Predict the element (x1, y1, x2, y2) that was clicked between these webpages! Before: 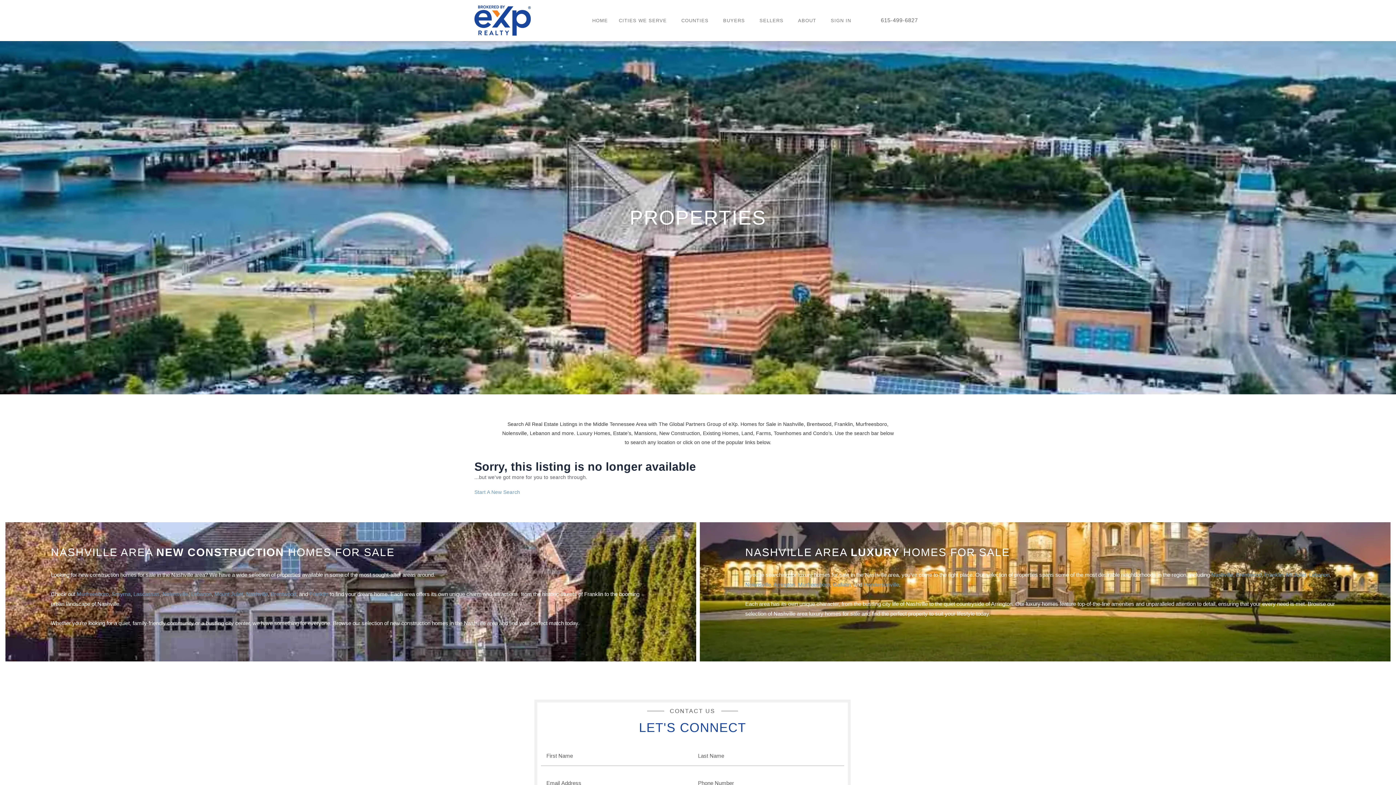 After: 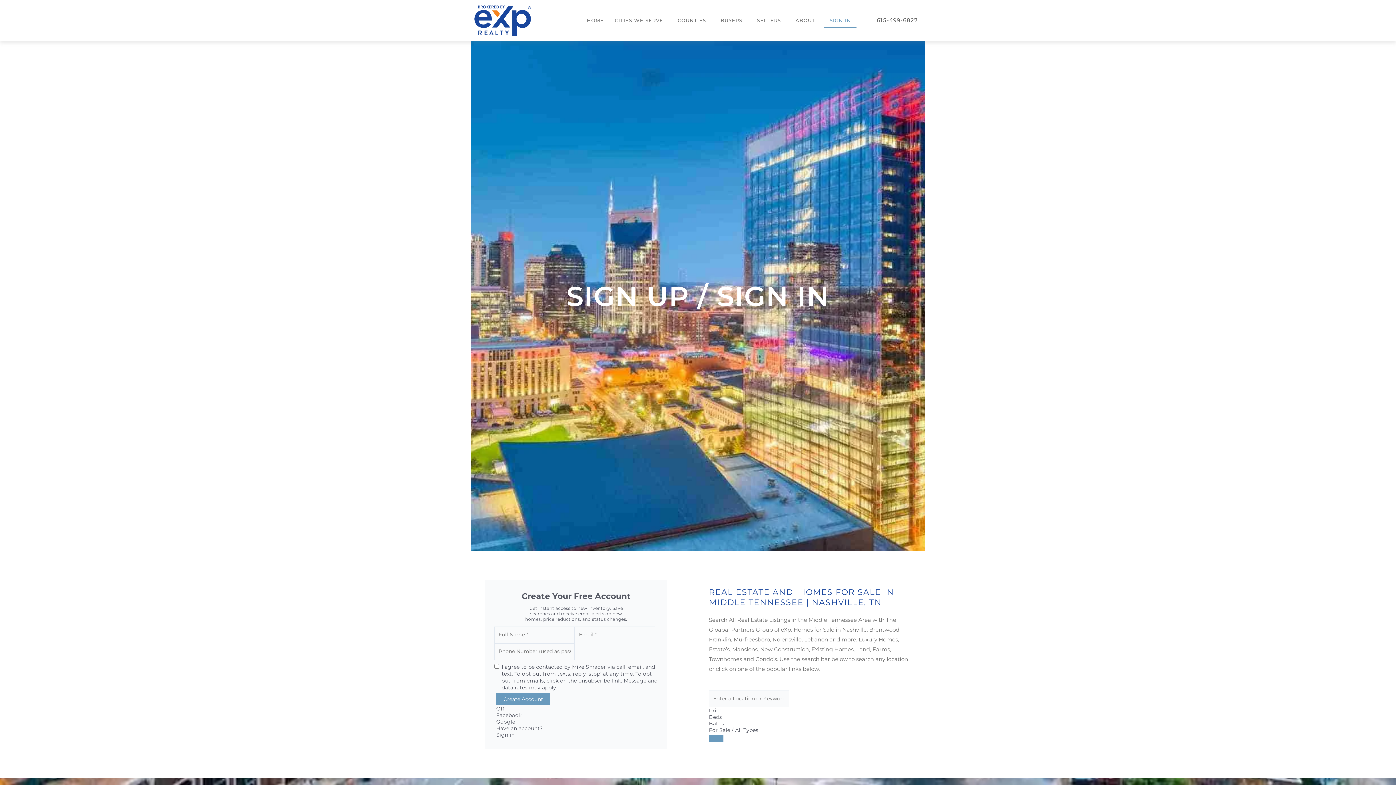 Action: label: SIGN IN bbox: (825, 12, 856, 28)